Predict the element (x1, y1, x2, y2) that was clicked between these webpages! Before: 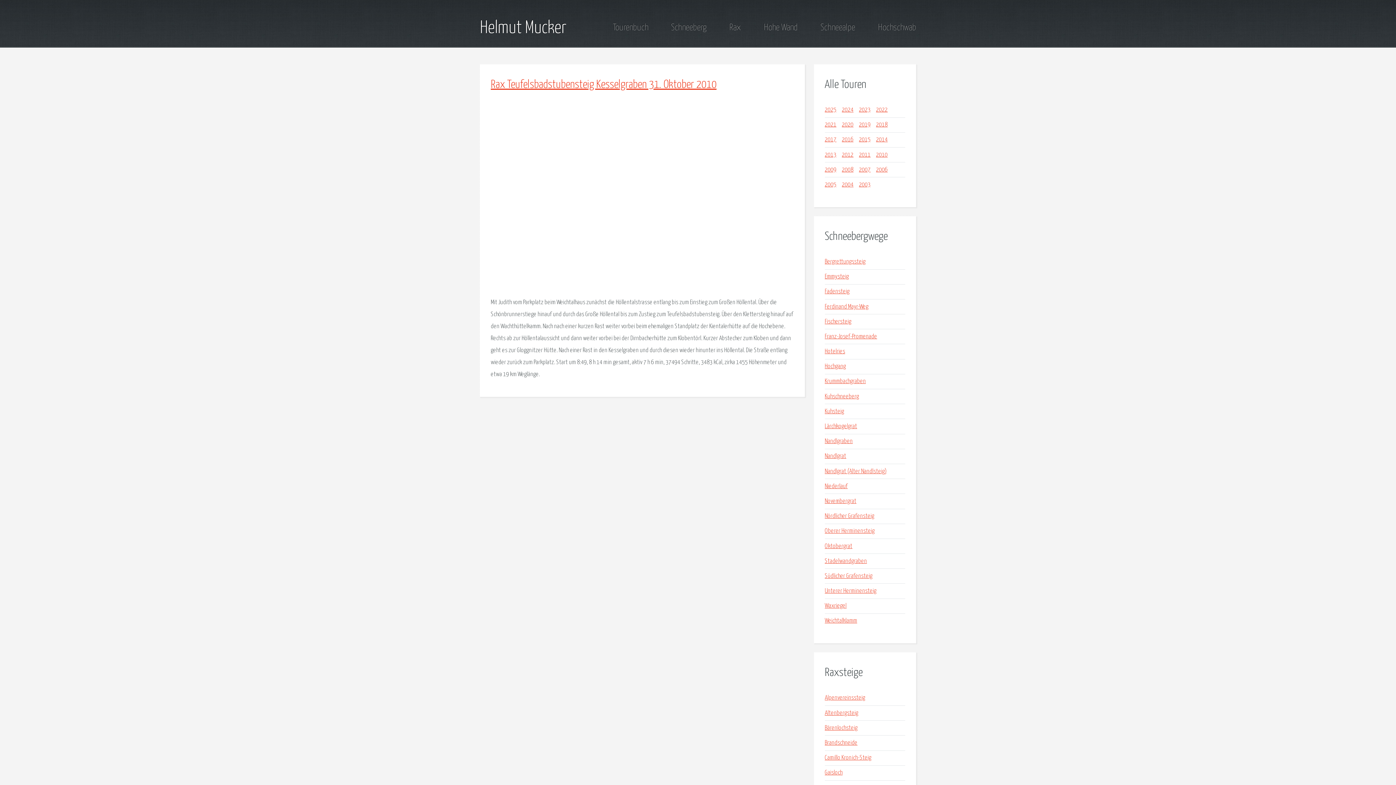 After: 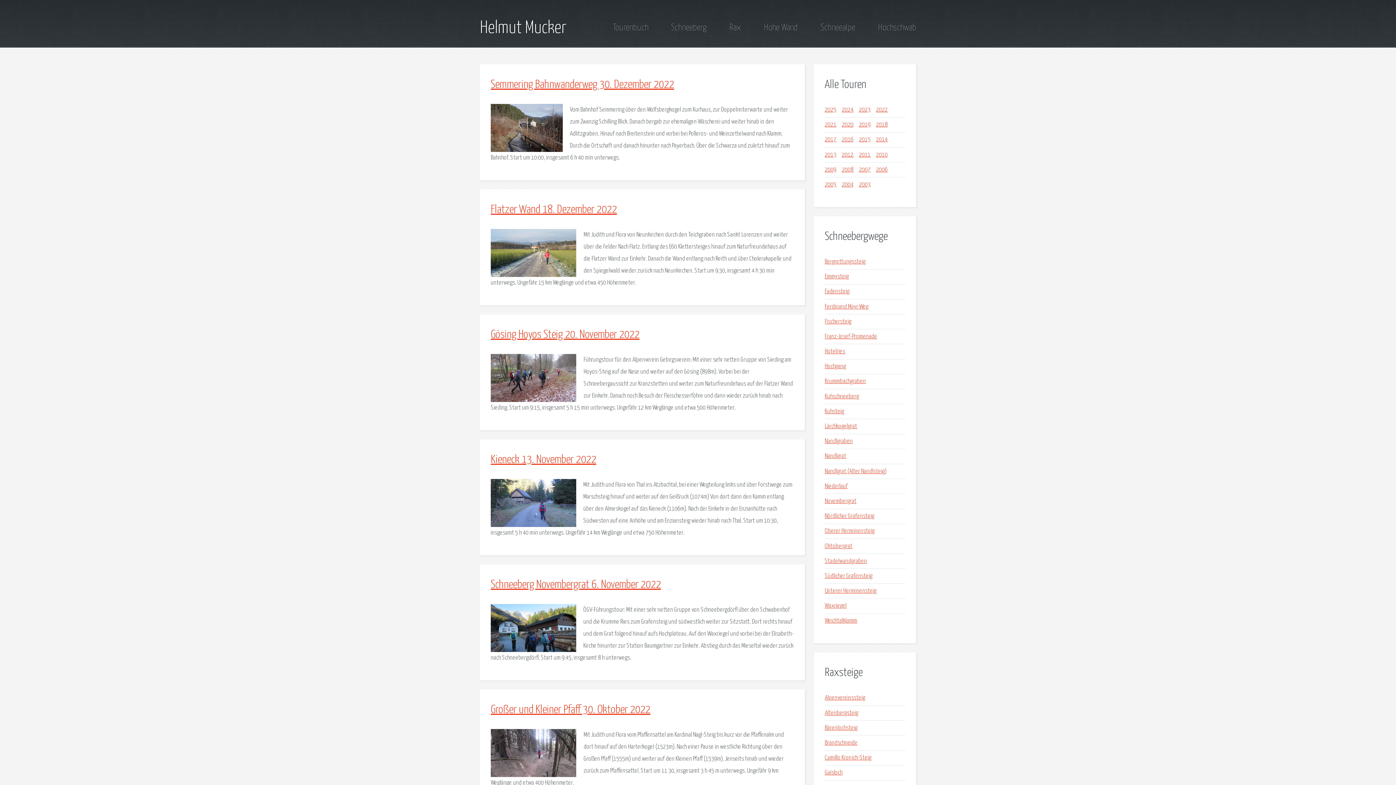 Action: bbox: (876, 106, 887, 113) label: 2022